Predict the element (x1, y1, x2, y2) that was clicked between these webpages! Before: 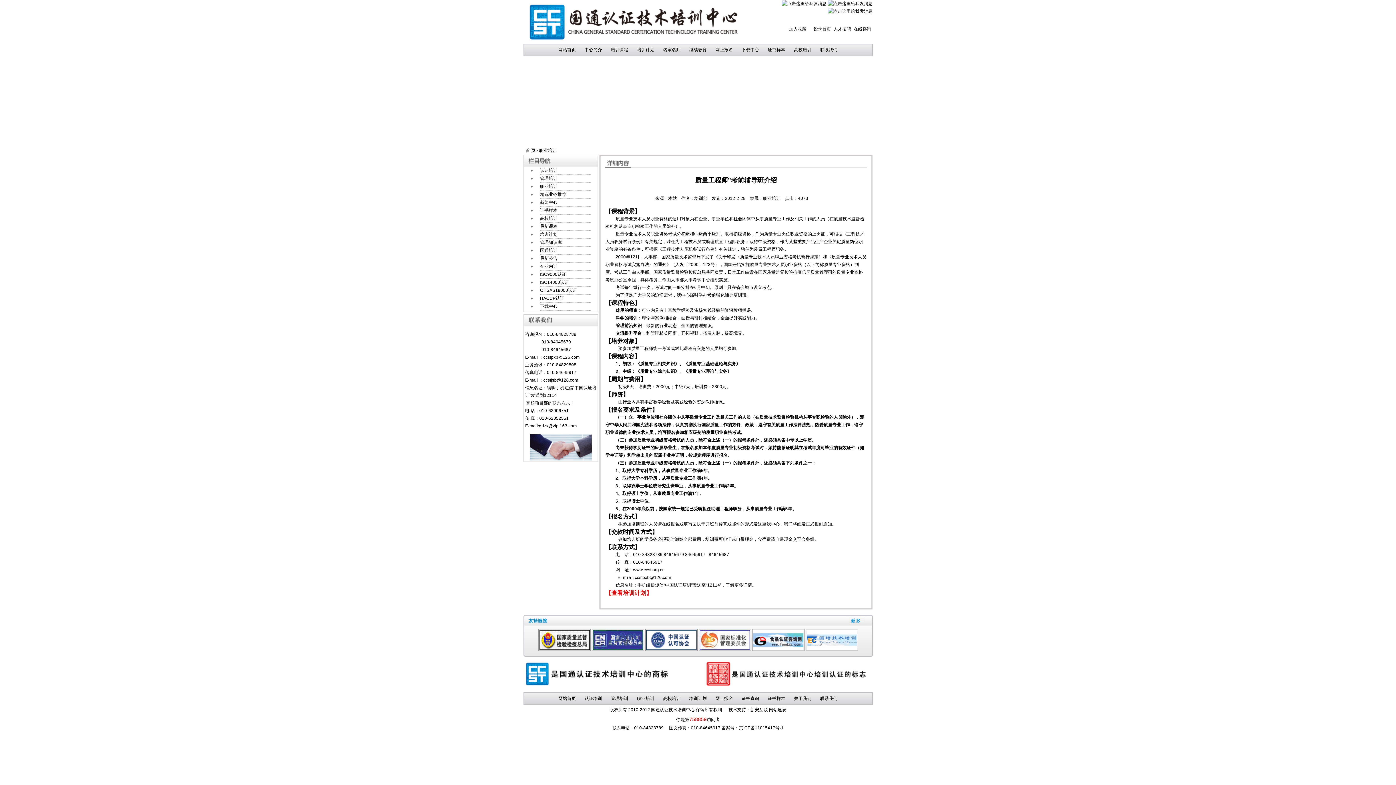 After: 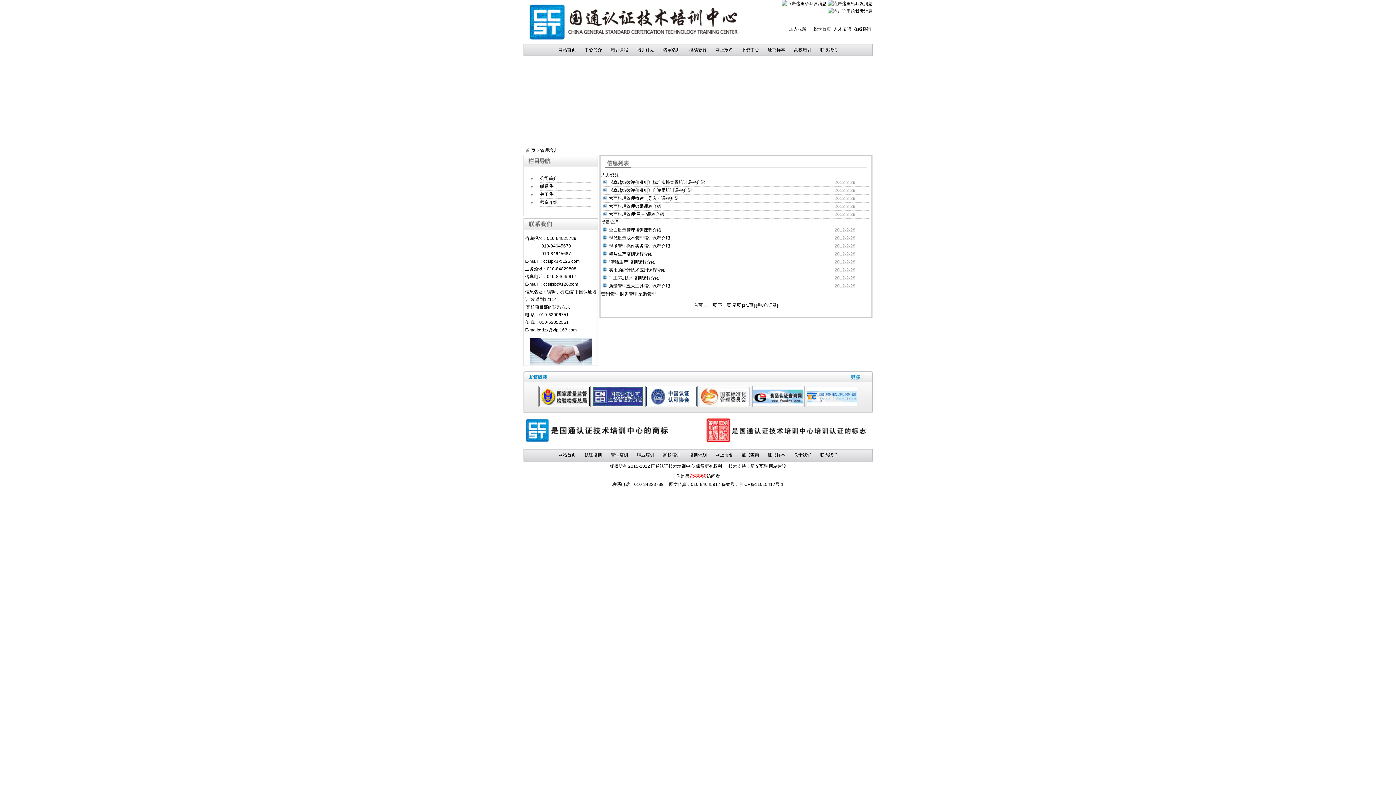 Action: bbox: (610, 696, 628, 701) label: 管理培训